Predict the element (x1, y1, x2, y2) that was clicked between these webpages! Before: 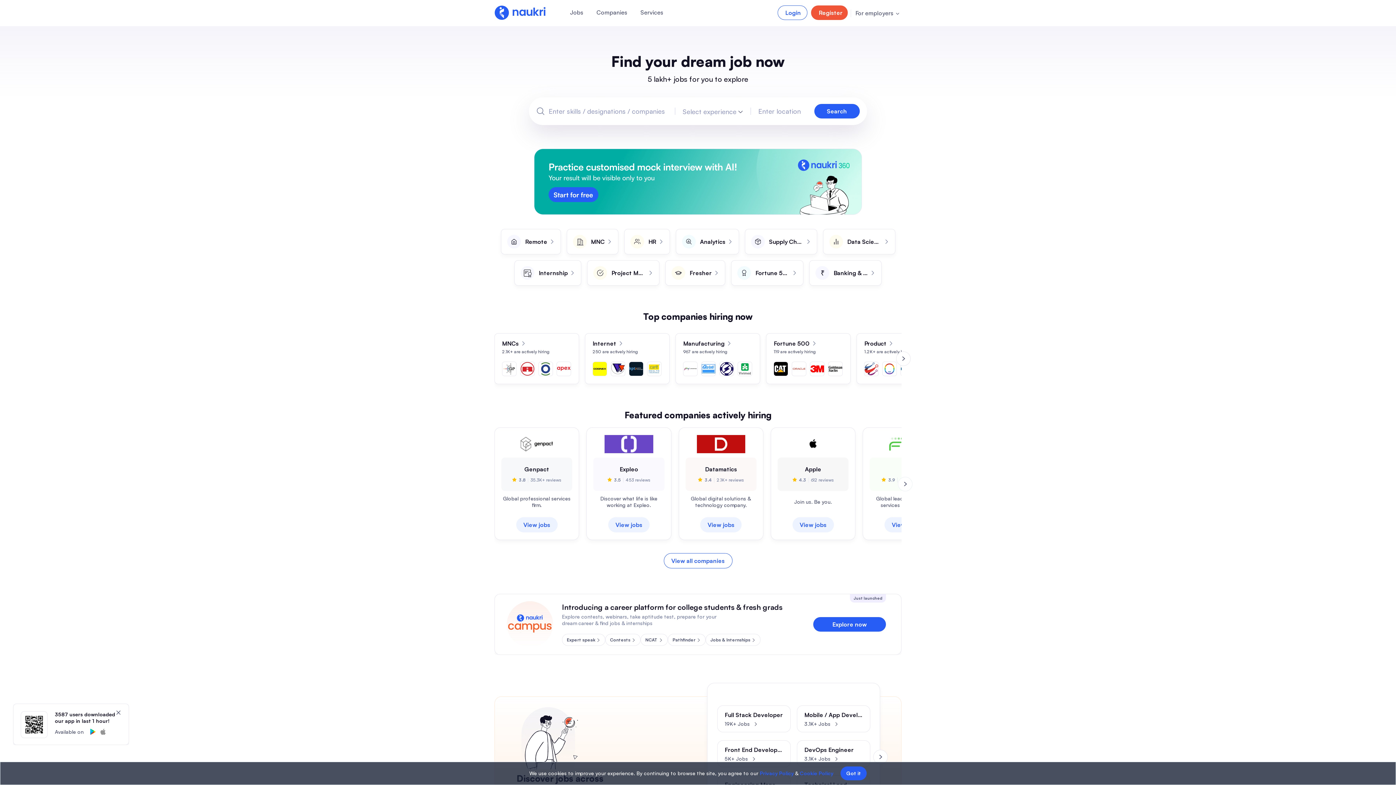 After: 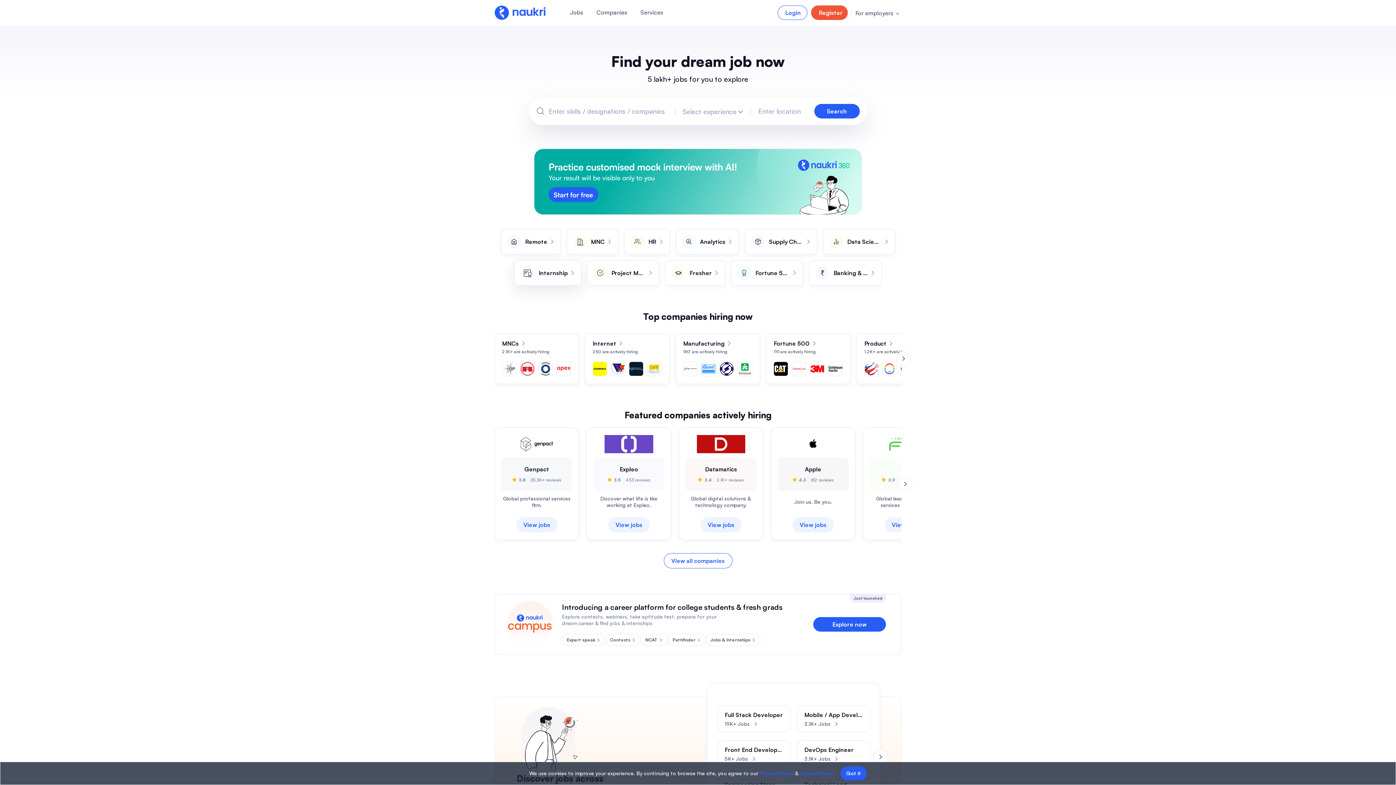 Action: bbox: (514, 260, 581, 285) label: Internship